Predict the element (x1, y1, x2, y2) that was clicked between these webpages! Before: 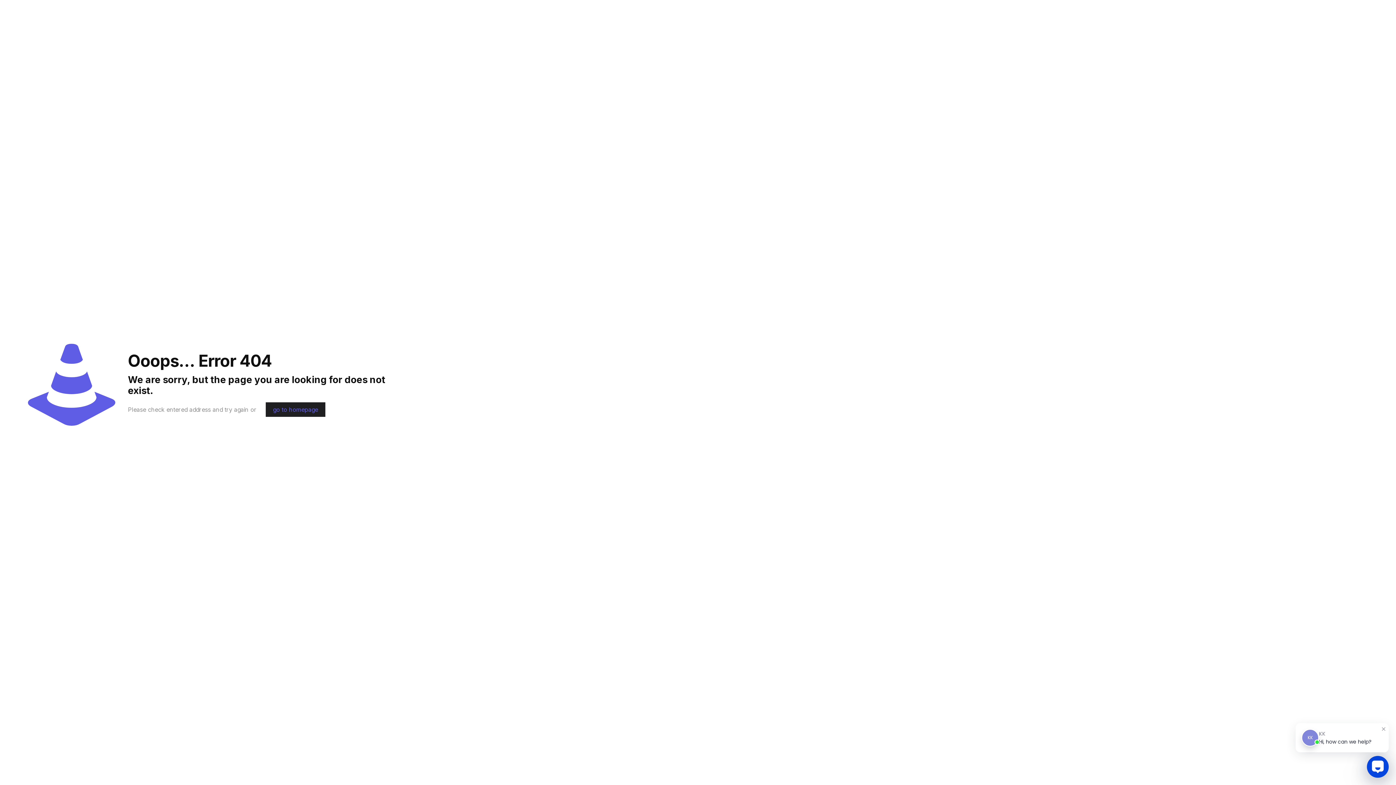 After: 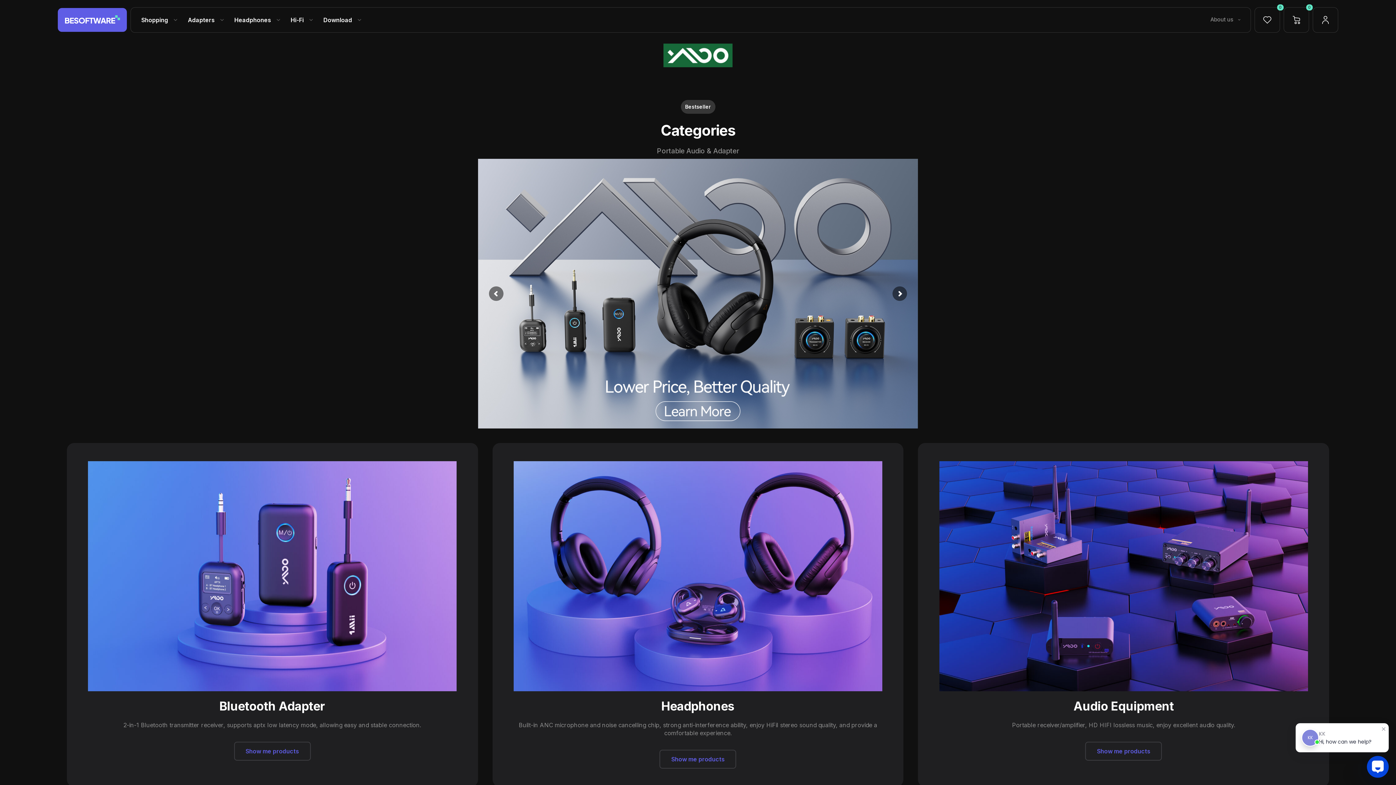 Action: label: go to homepage bbox: (265, 402, 325, 417)